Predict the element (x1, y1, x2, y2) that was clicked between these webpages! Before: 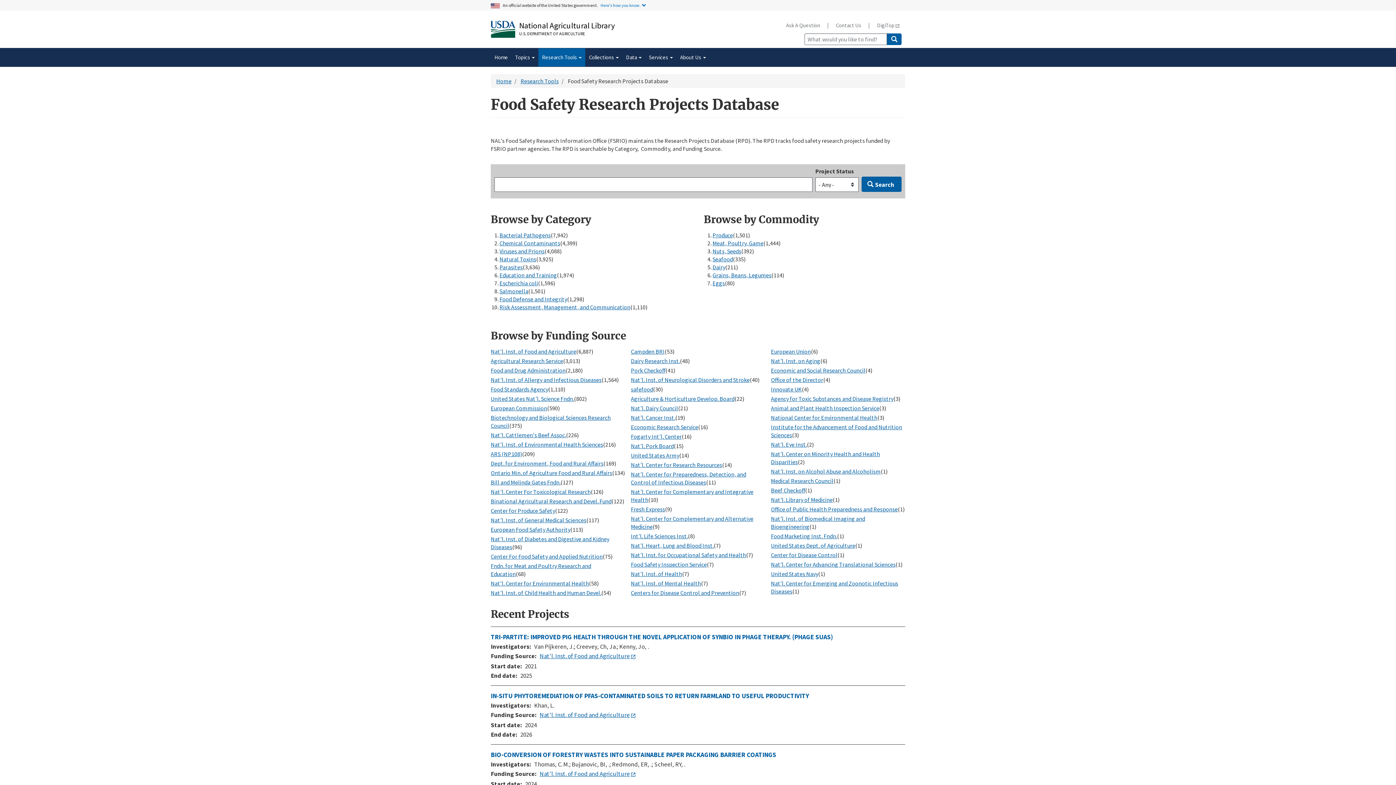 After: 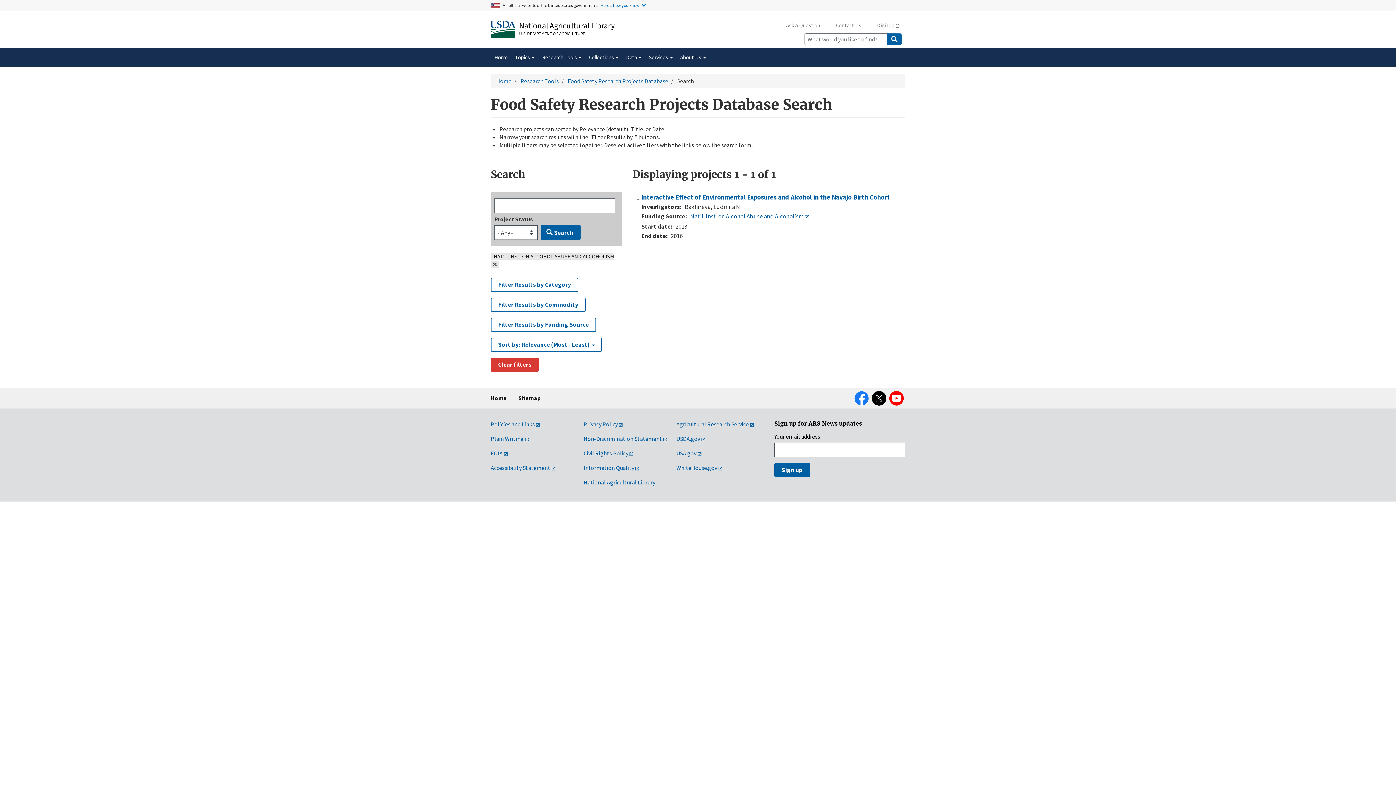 Action: bbox: (771, 467, 880, 475) label: Nat'l. Inst. on Alcohol Abuse and Alcoholism